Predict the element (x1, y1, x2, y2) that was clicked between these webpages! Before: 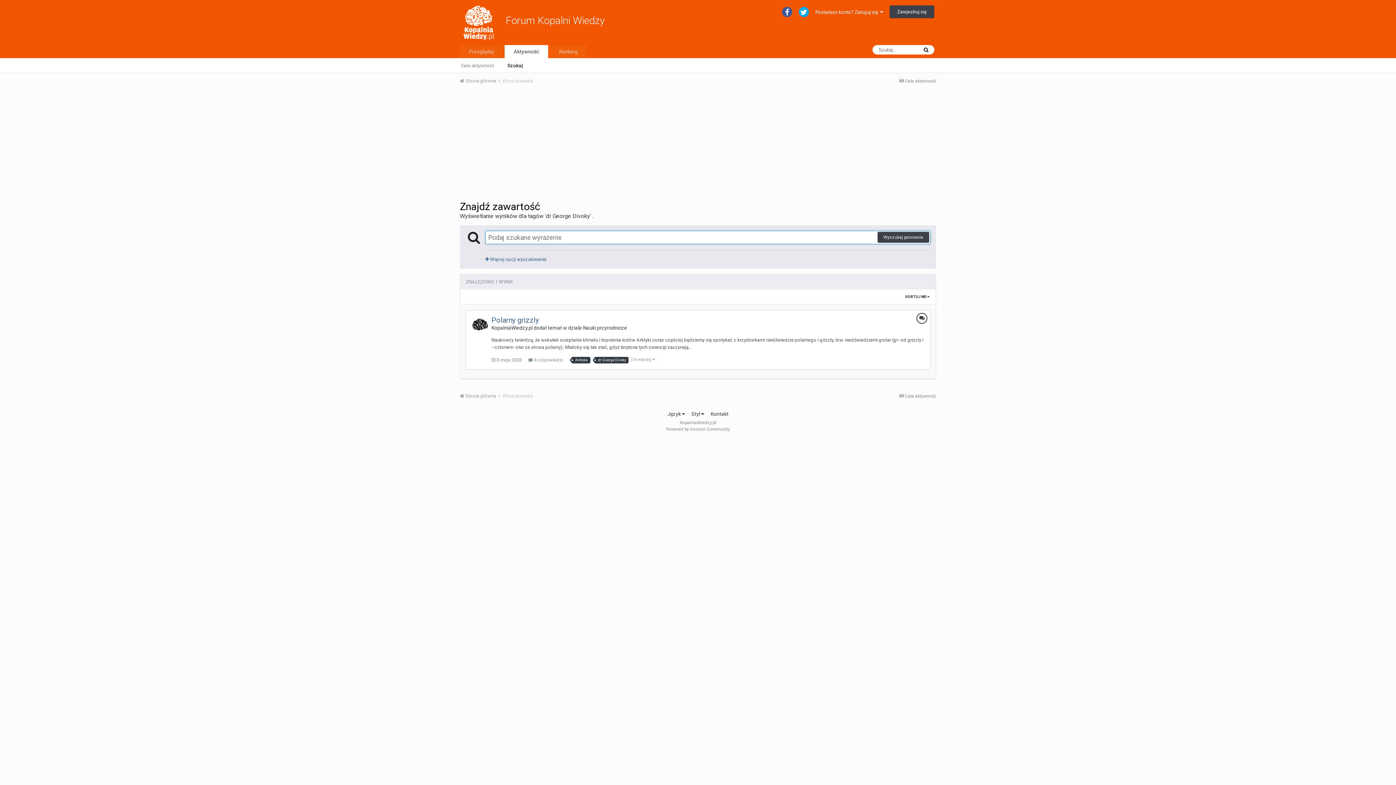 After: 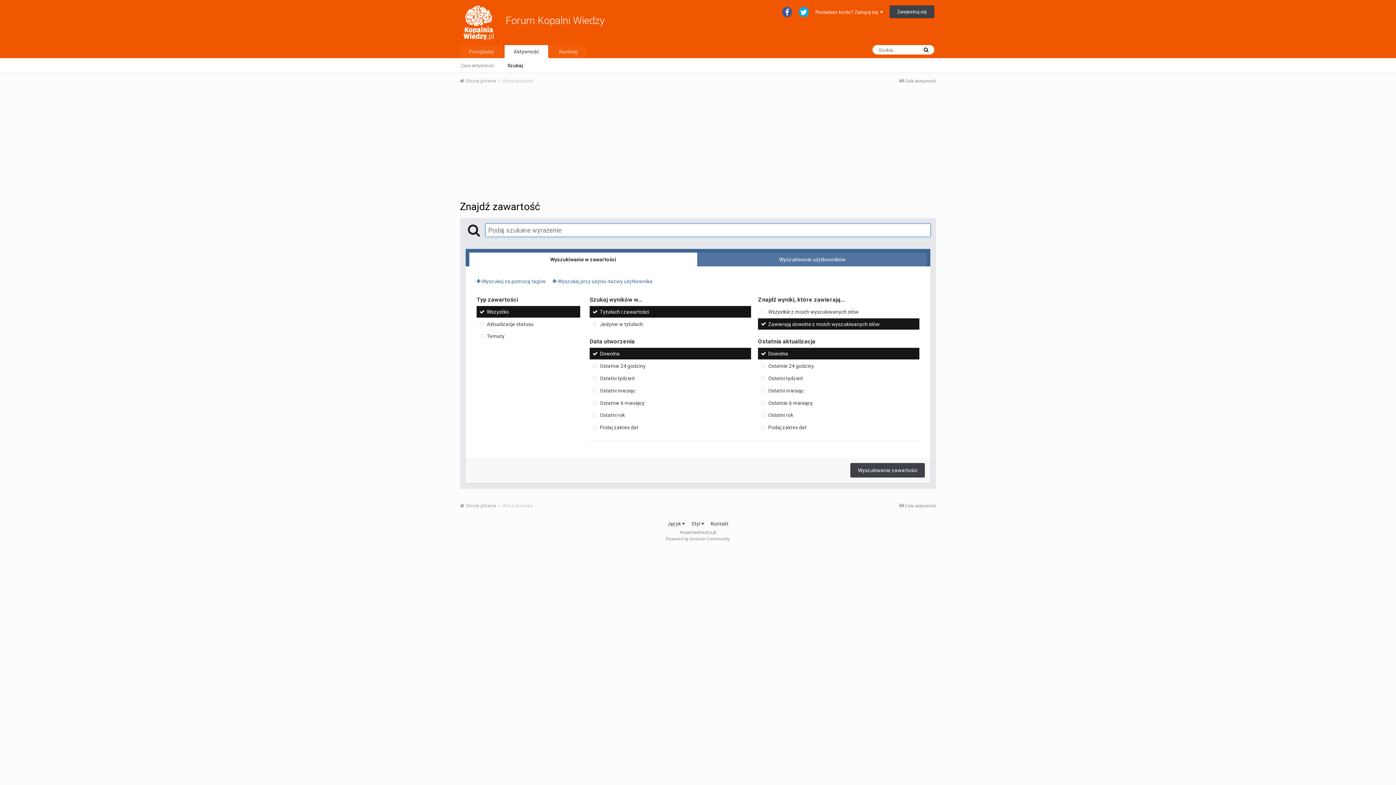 Action: bbox: (502, 393, 533, 398) label: Wyszukiwarka